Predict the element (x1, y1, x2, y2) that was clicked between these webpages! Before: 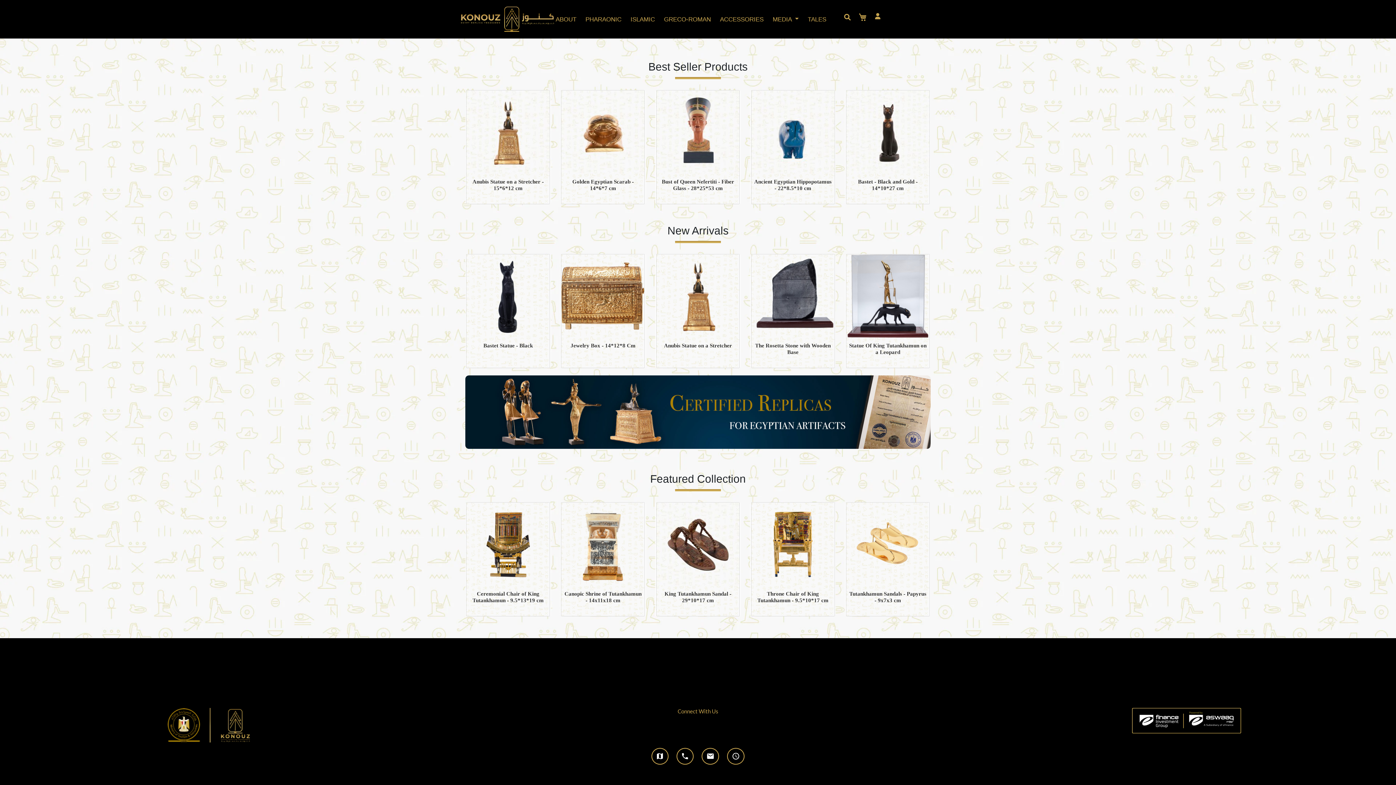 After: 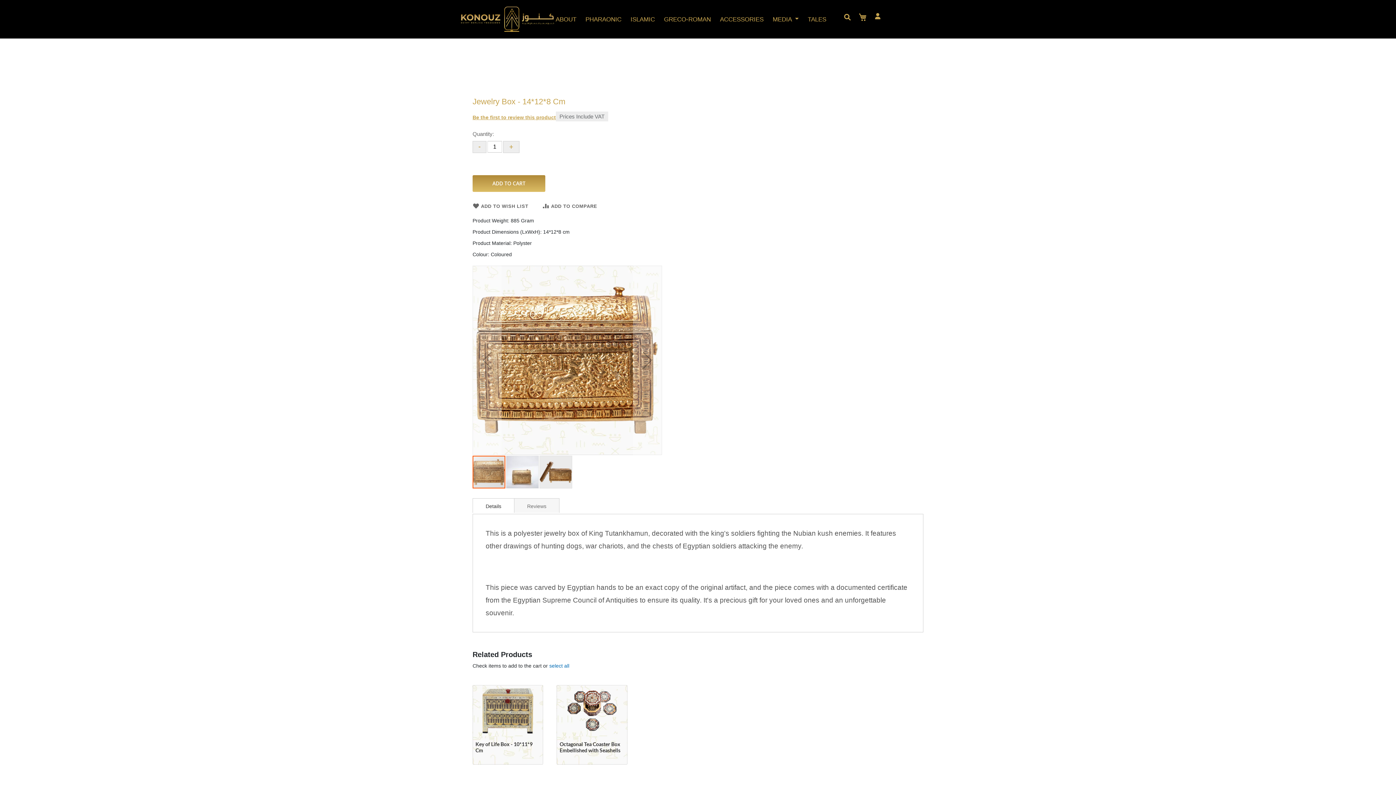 Action: bbox: (561, 254, 644, 338)